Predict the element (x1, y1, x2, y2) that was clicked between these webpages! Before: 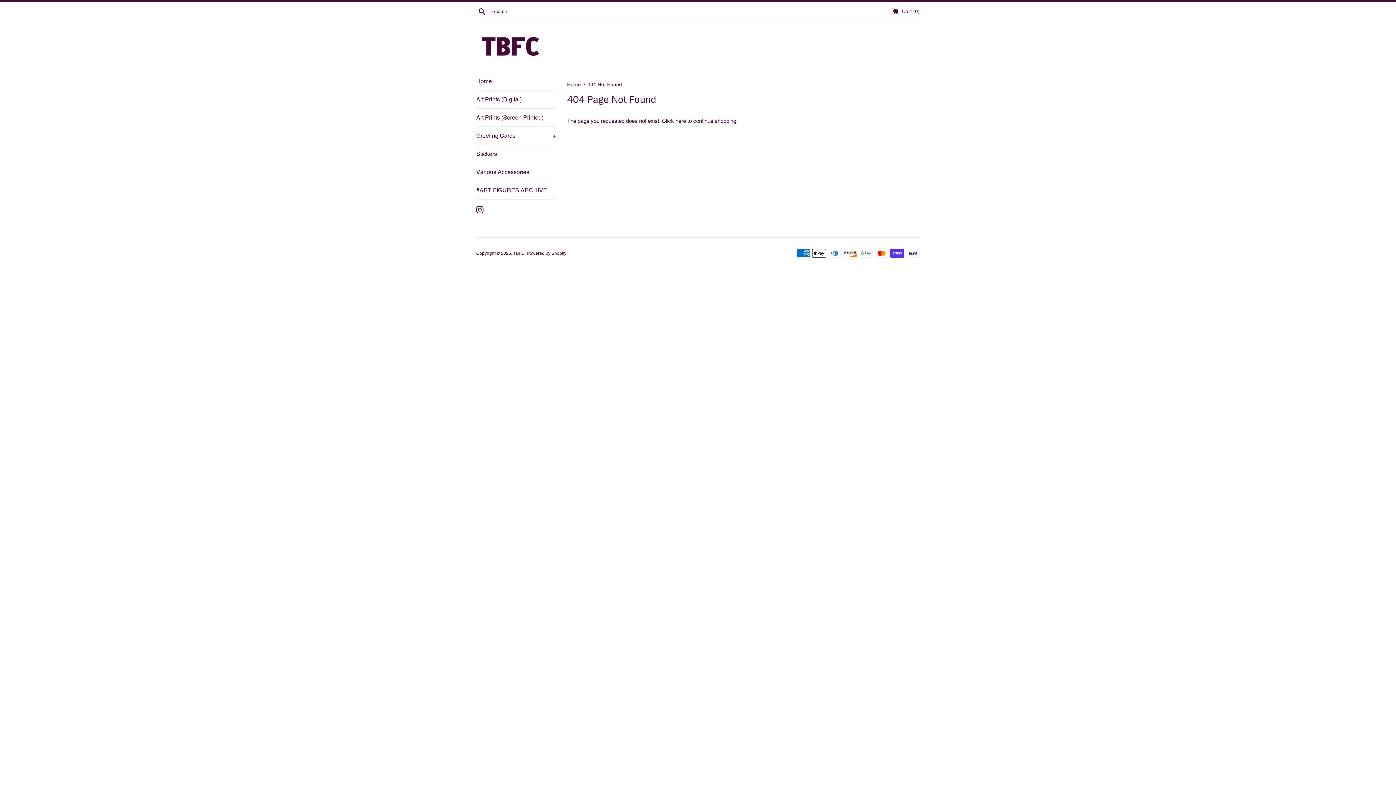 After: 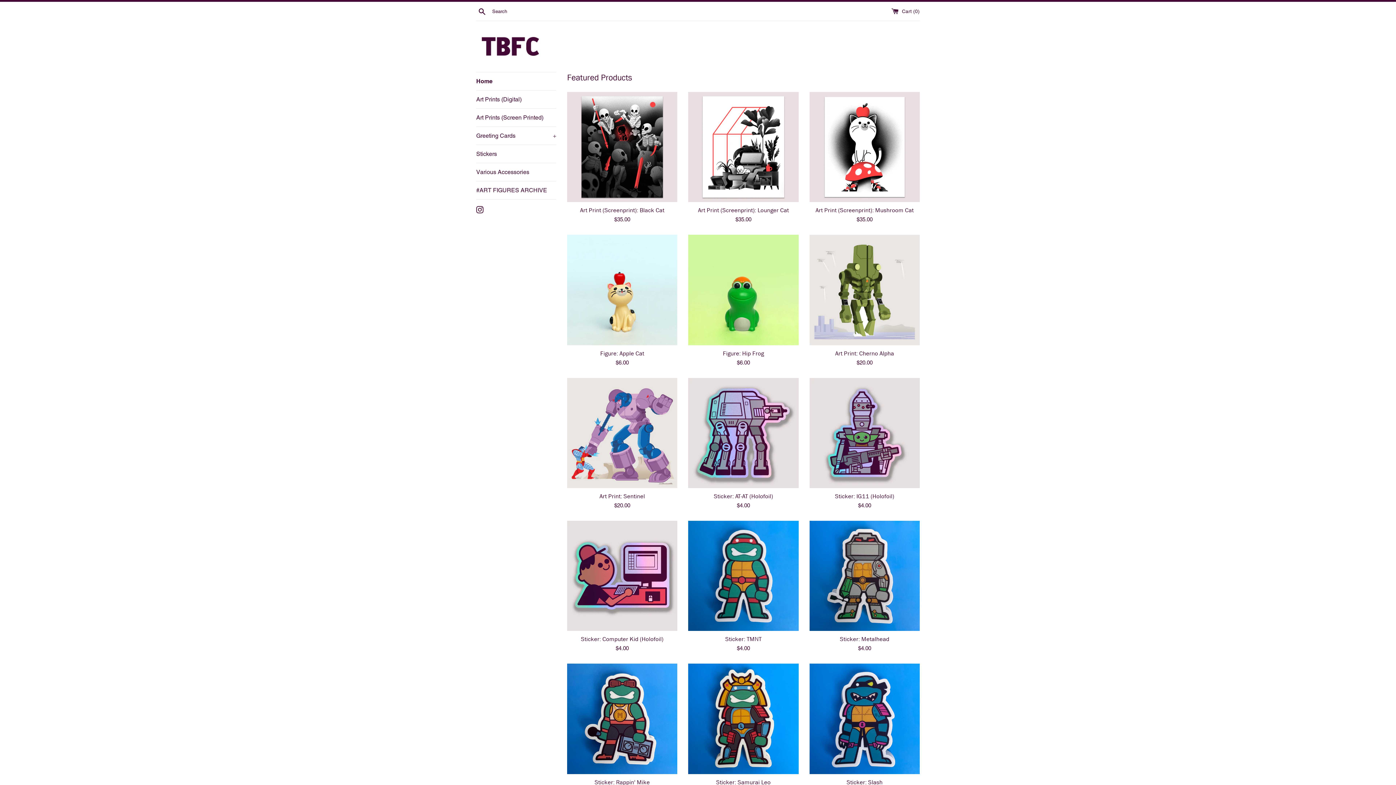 Action: label: TBFC bbox: (513, 250, 524, 256)